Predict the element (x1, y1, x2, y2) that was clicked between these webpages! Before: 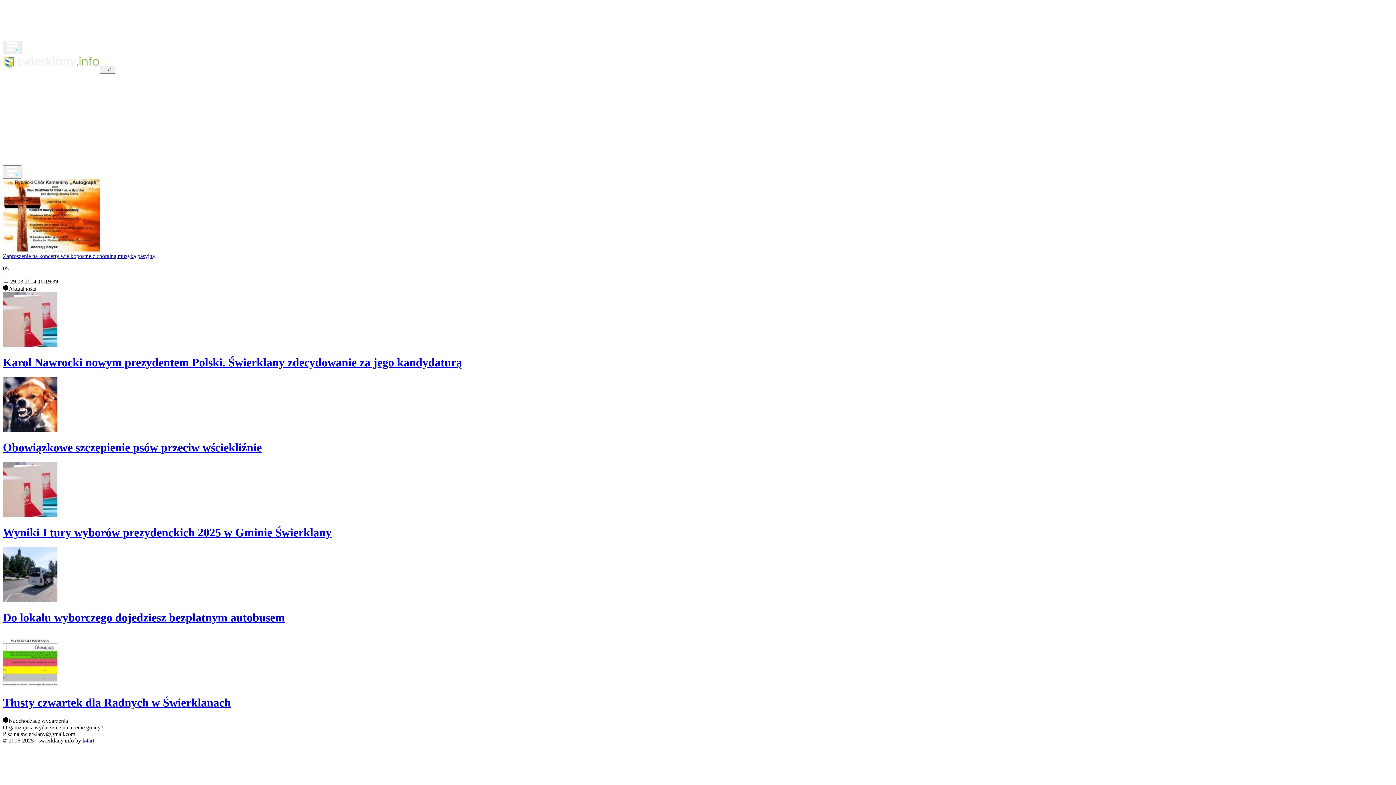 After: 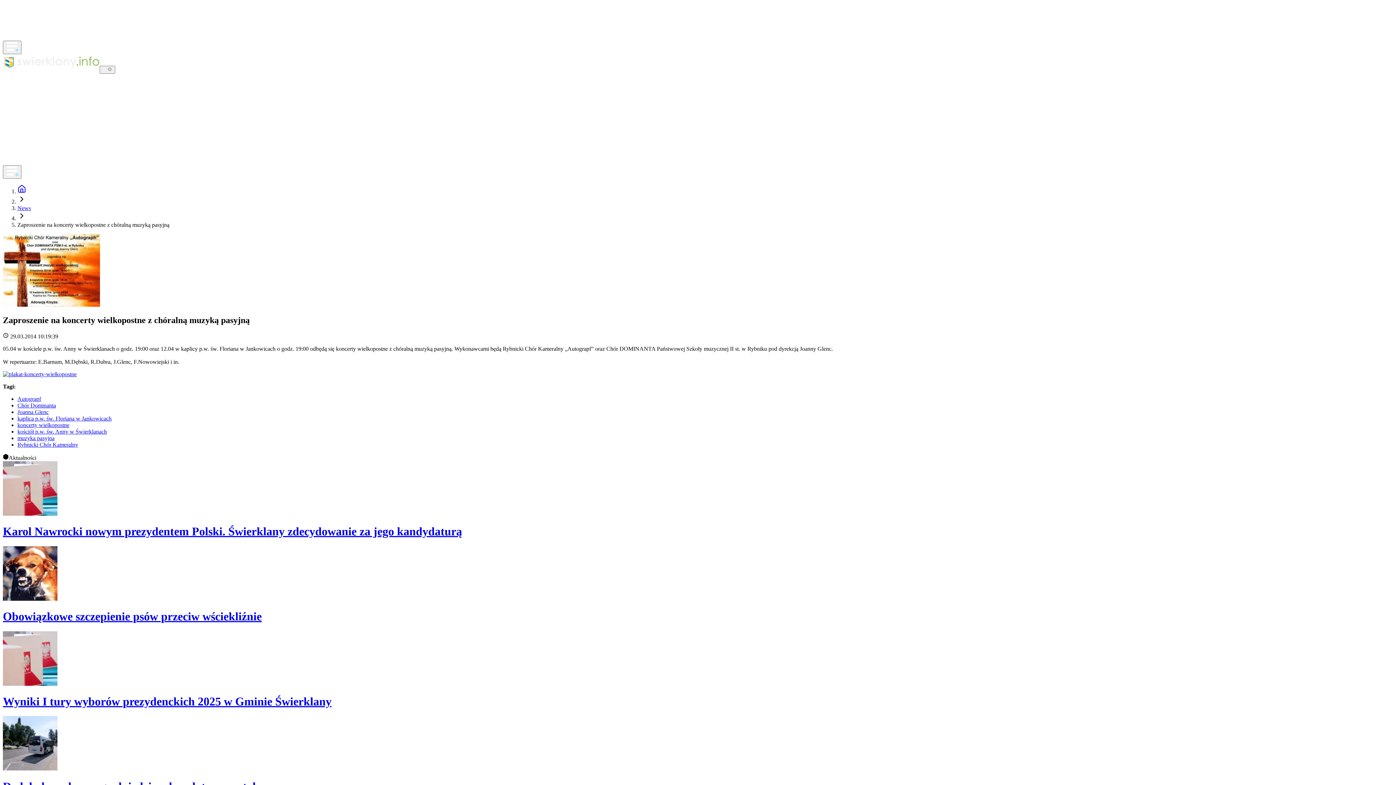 Action: bbox: (2, 246, 100, 252)